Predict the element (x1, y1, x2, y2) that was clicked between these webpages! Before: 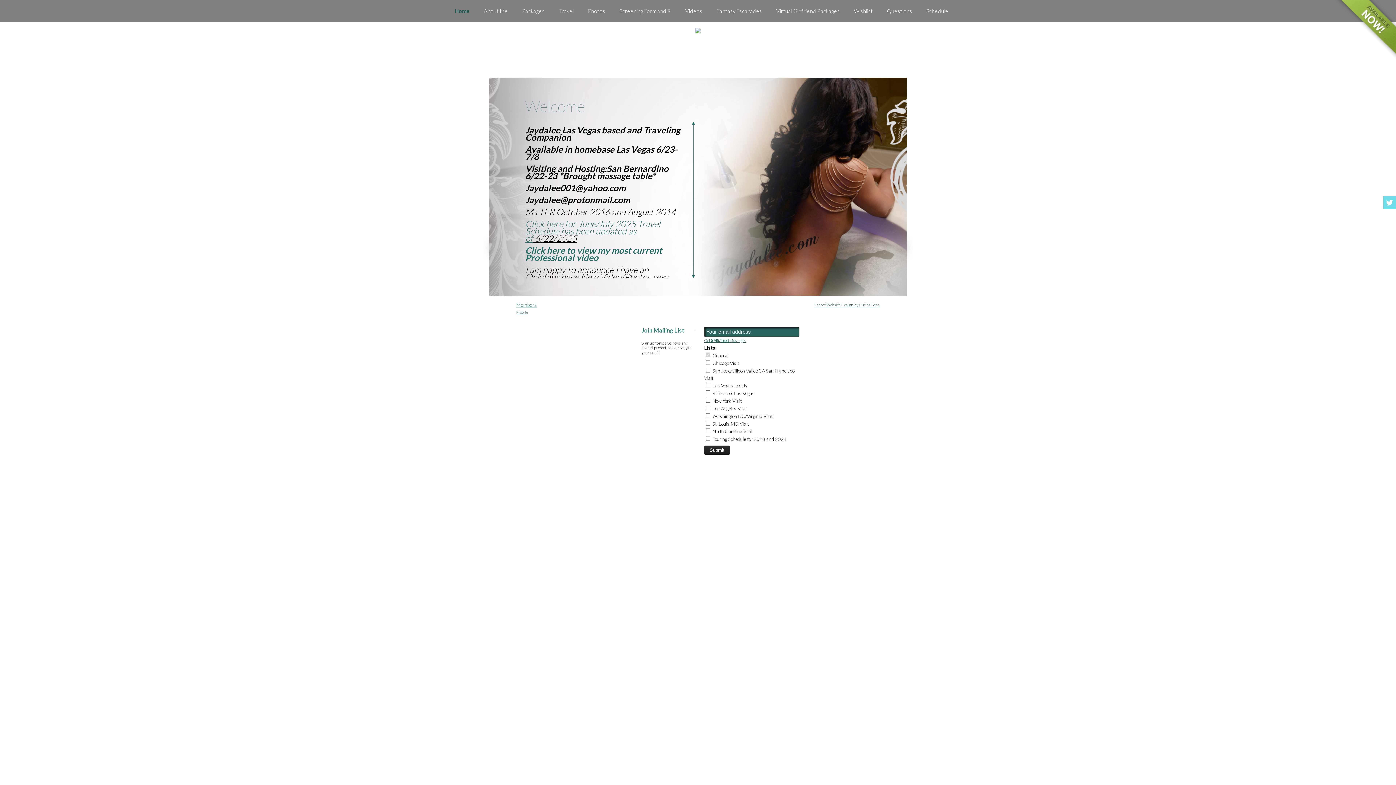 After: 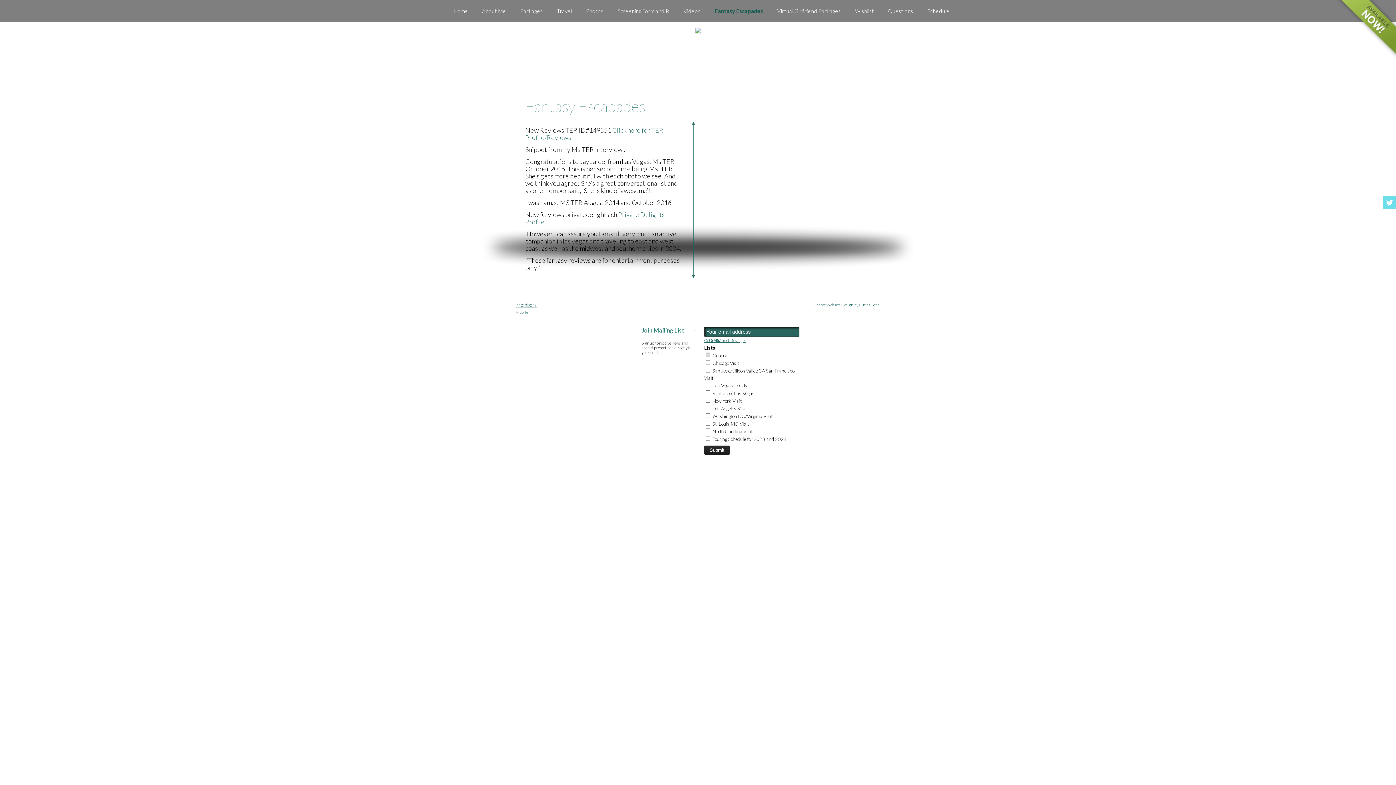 Action: label: Fantasy Escapades bbox: (713, 4, 765, 17)